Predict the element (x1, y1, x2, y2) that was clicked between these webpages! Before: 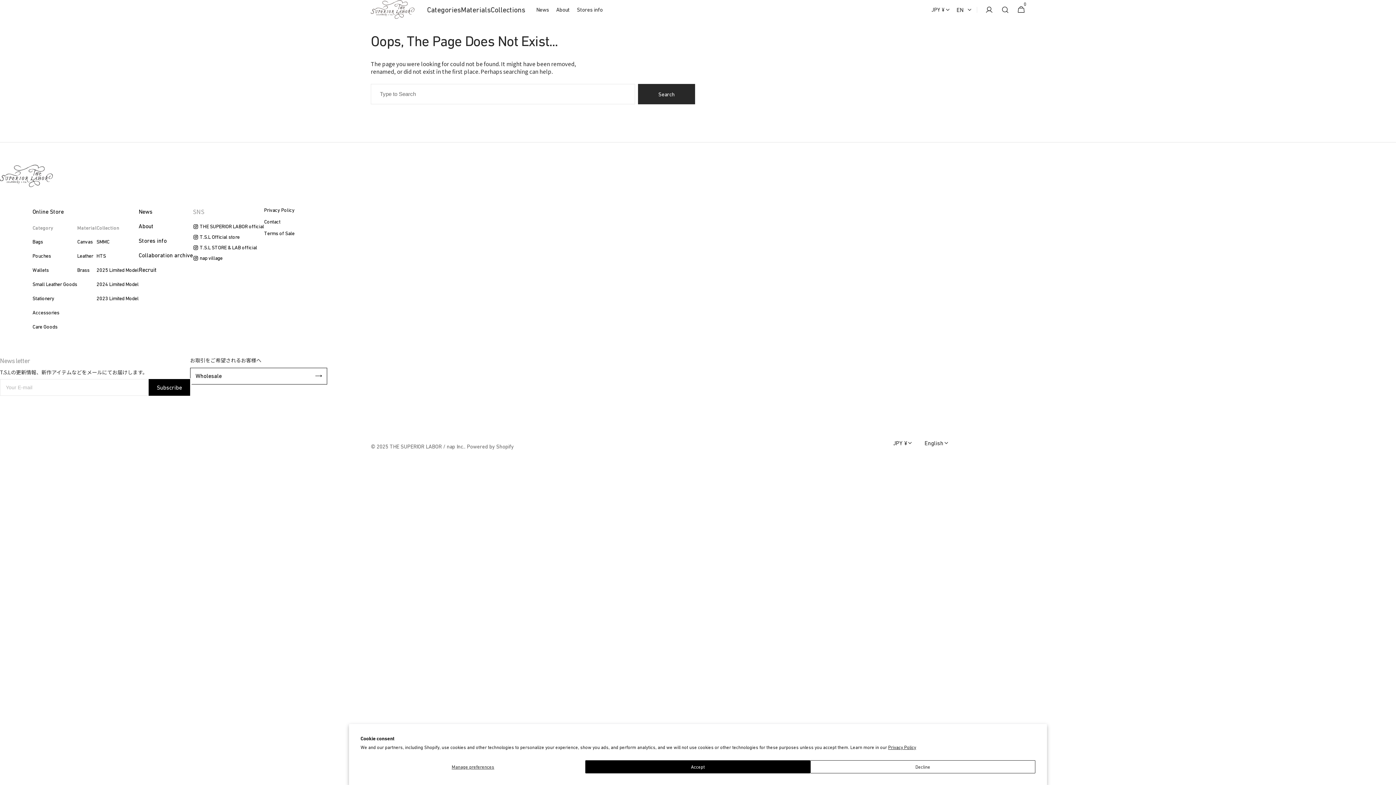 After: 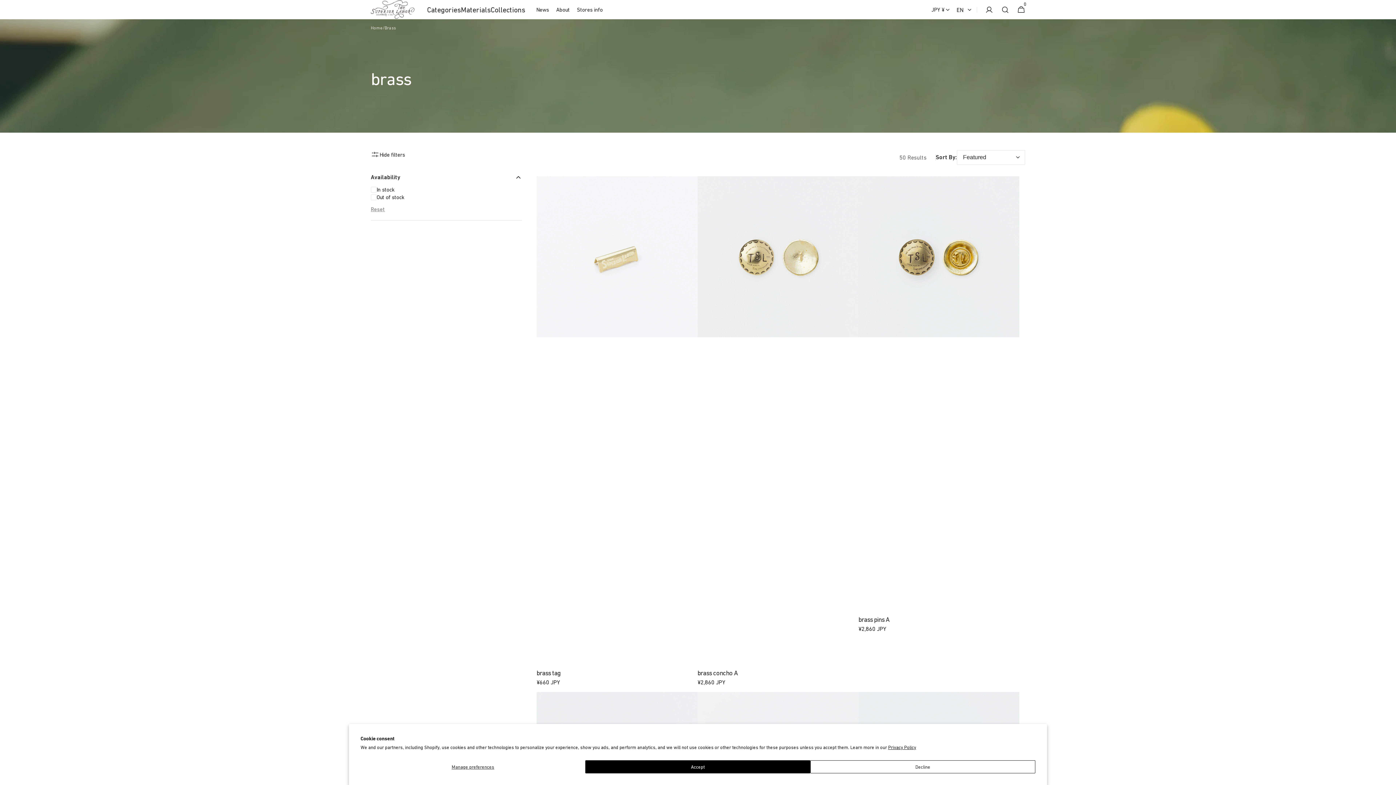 Action: bbox: (77, 263, 89, 277) label: Brass